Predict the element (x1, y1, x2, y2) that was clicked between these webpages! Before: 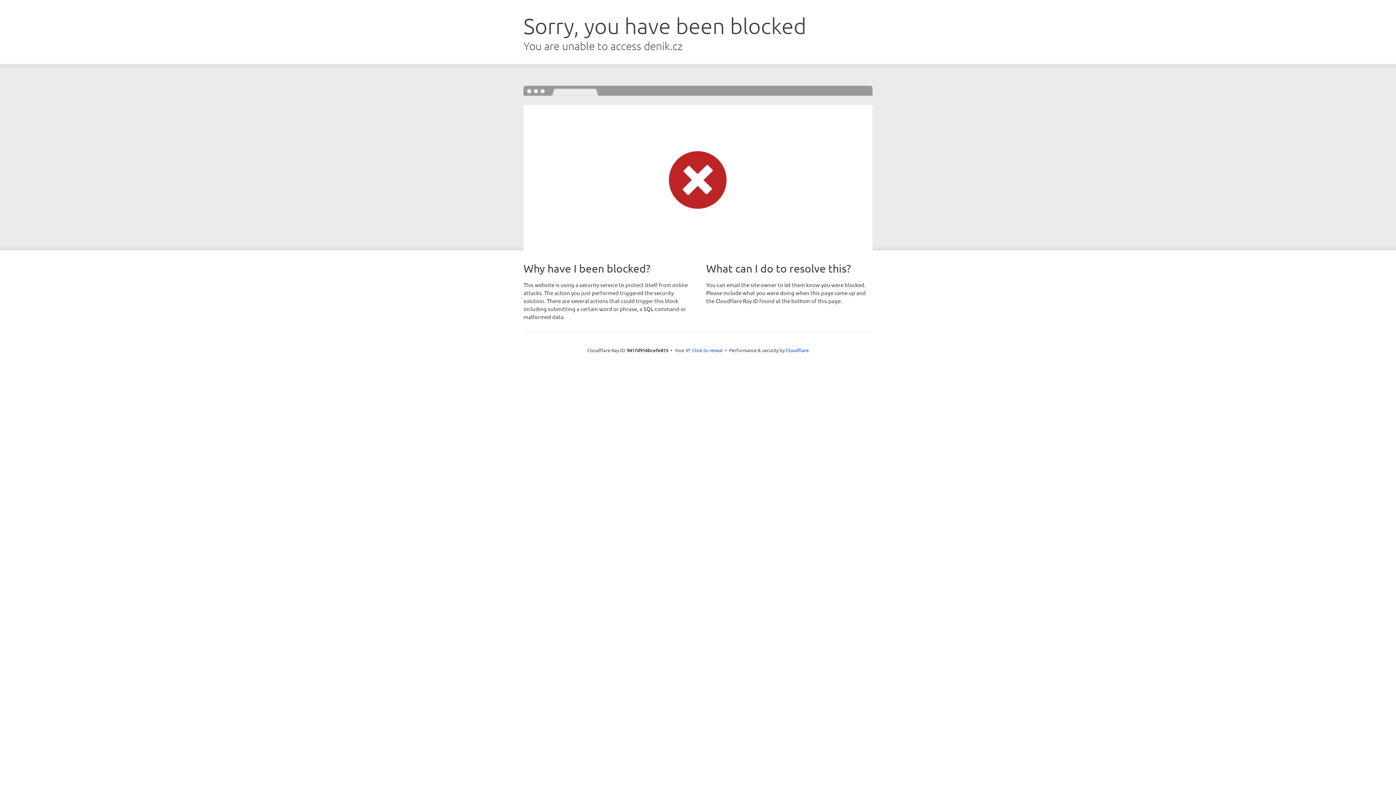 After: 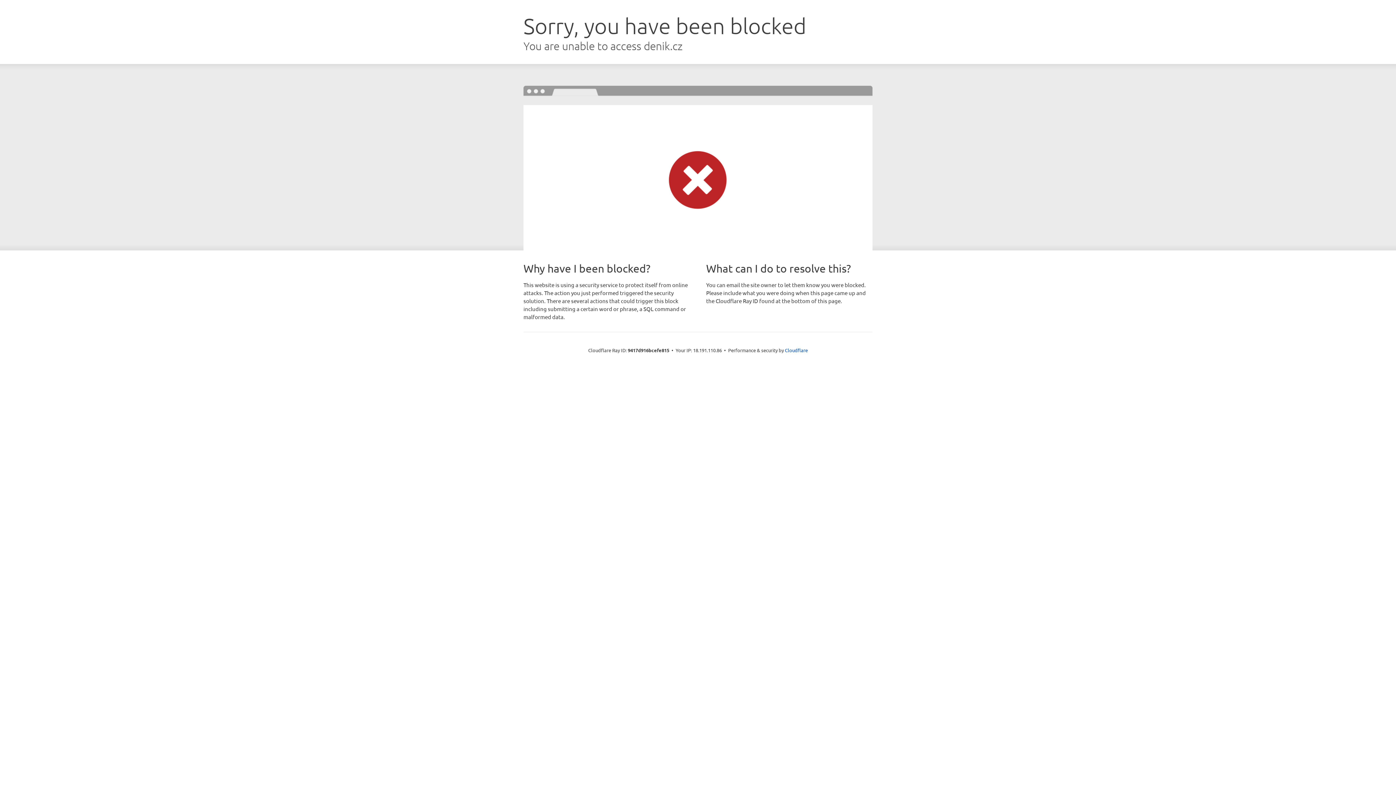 Action: label: Click to reveal bbox: (692, 346, 722, 353)